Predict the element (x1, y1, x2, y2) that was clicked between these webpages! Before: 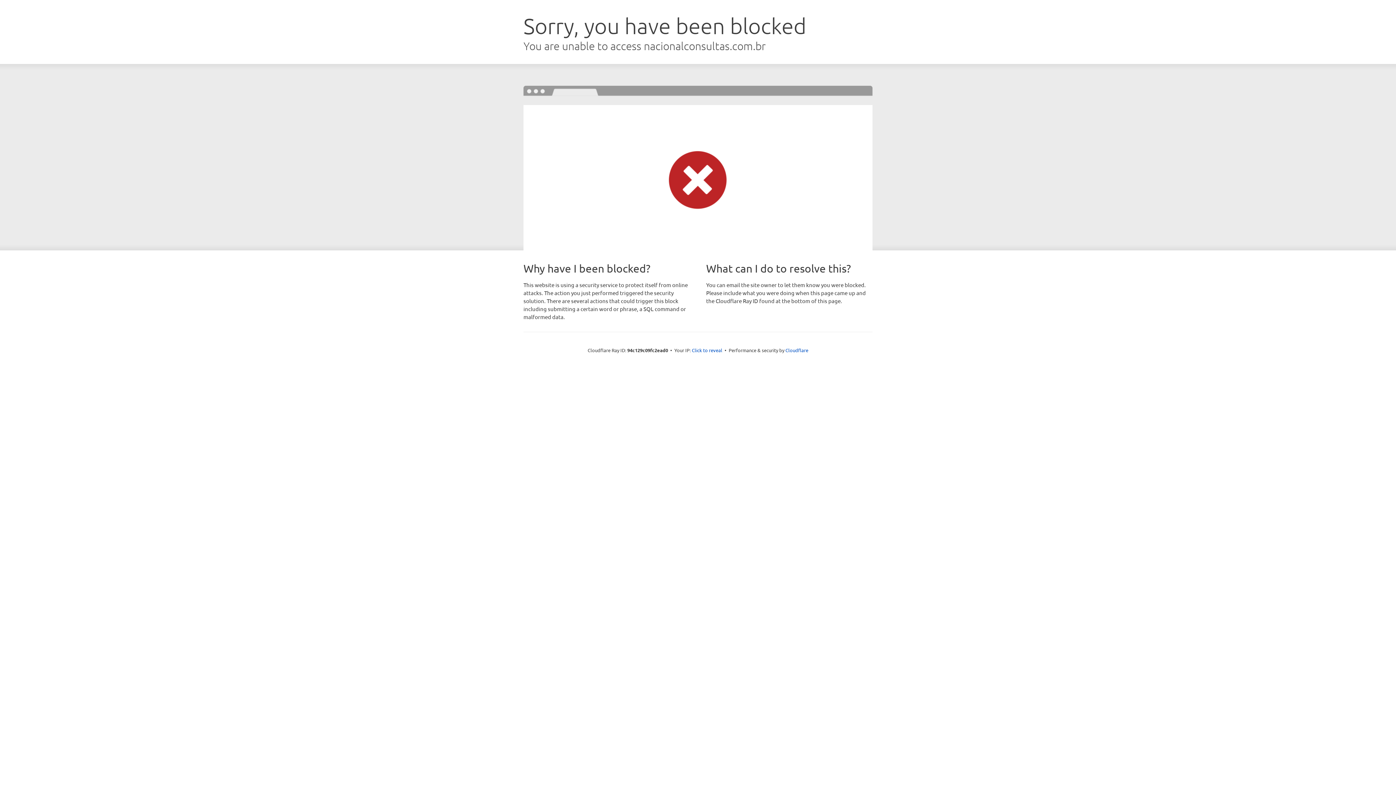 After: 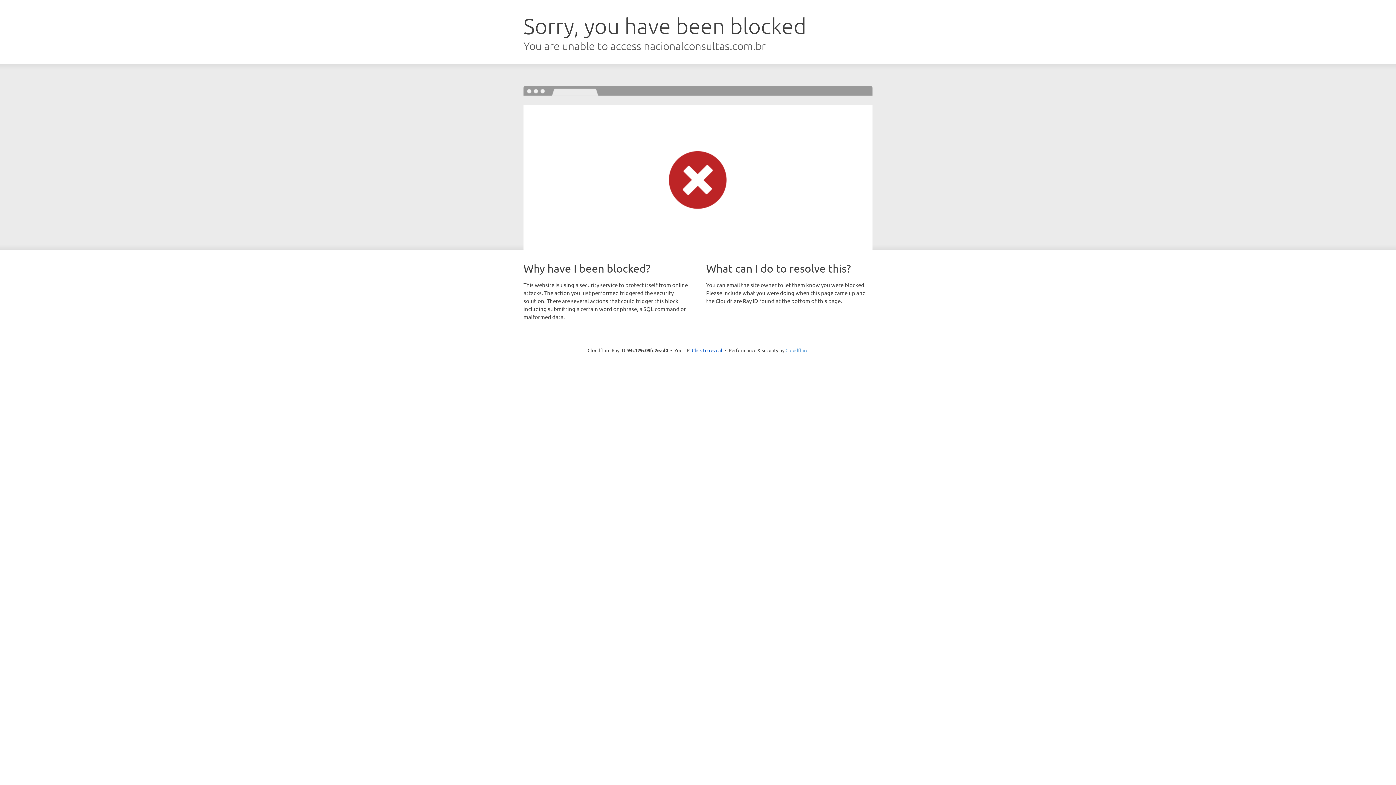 Action: label: Cloudflare bbox: (785, 347, 808, 353)